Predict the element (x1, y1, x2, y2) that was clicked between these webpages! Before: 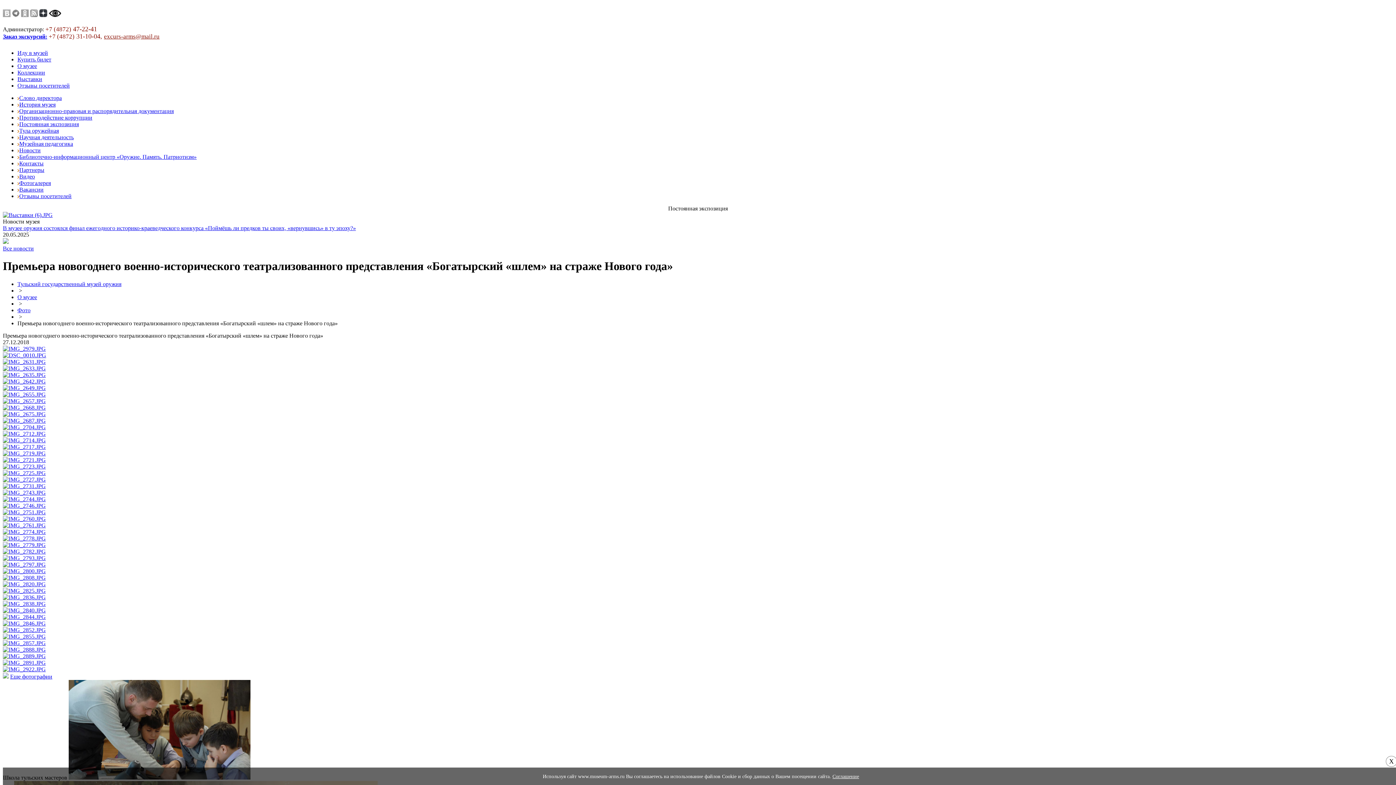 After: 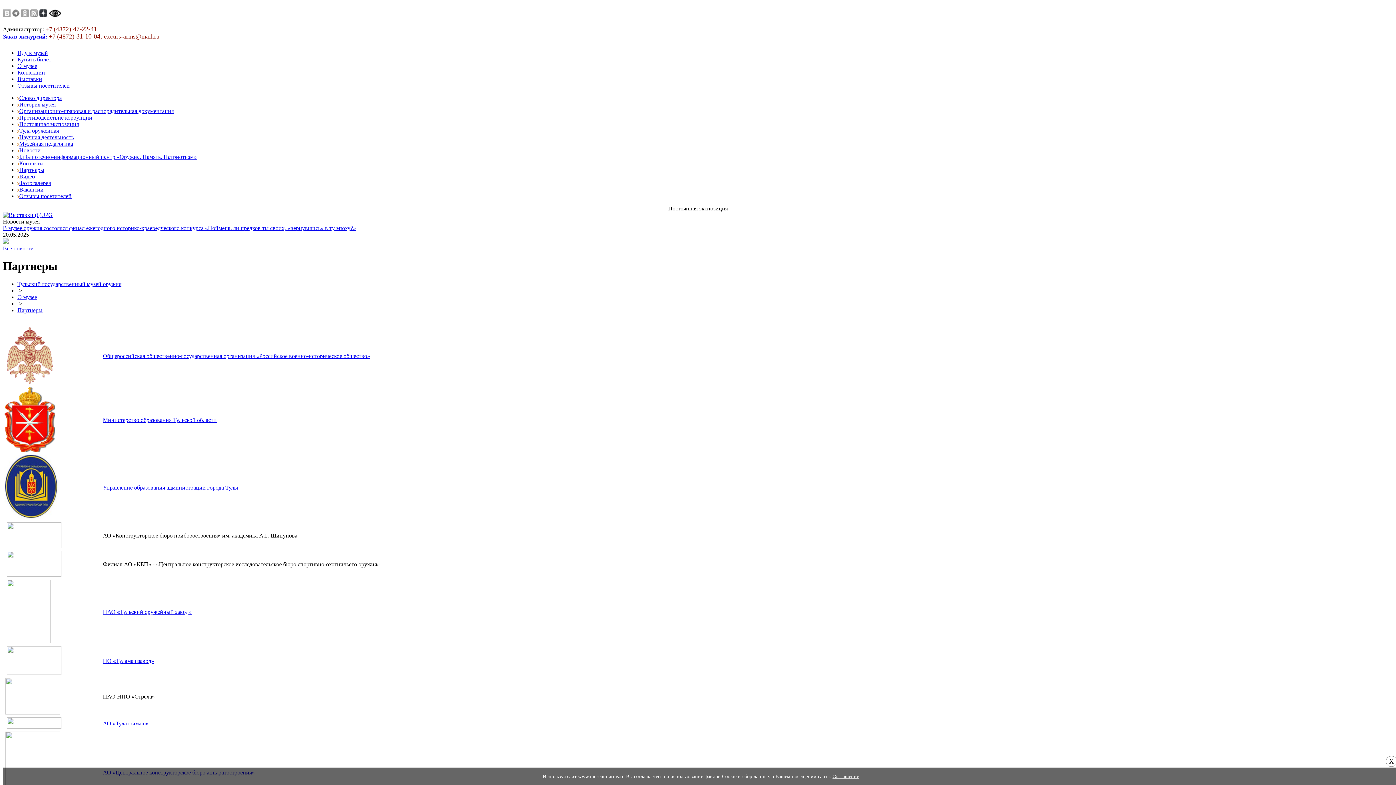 Action: bbox: (19, 166, 44, 173) label: Партнеры